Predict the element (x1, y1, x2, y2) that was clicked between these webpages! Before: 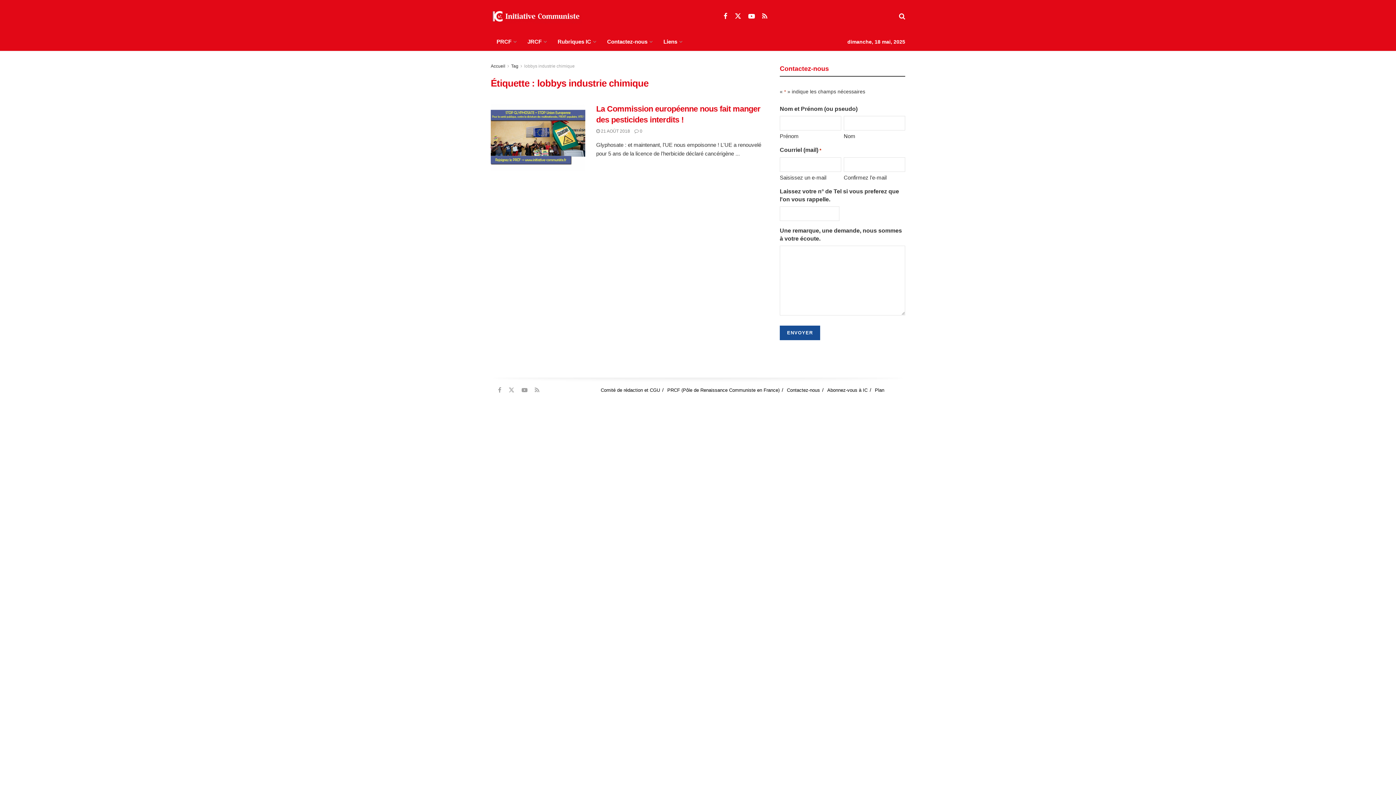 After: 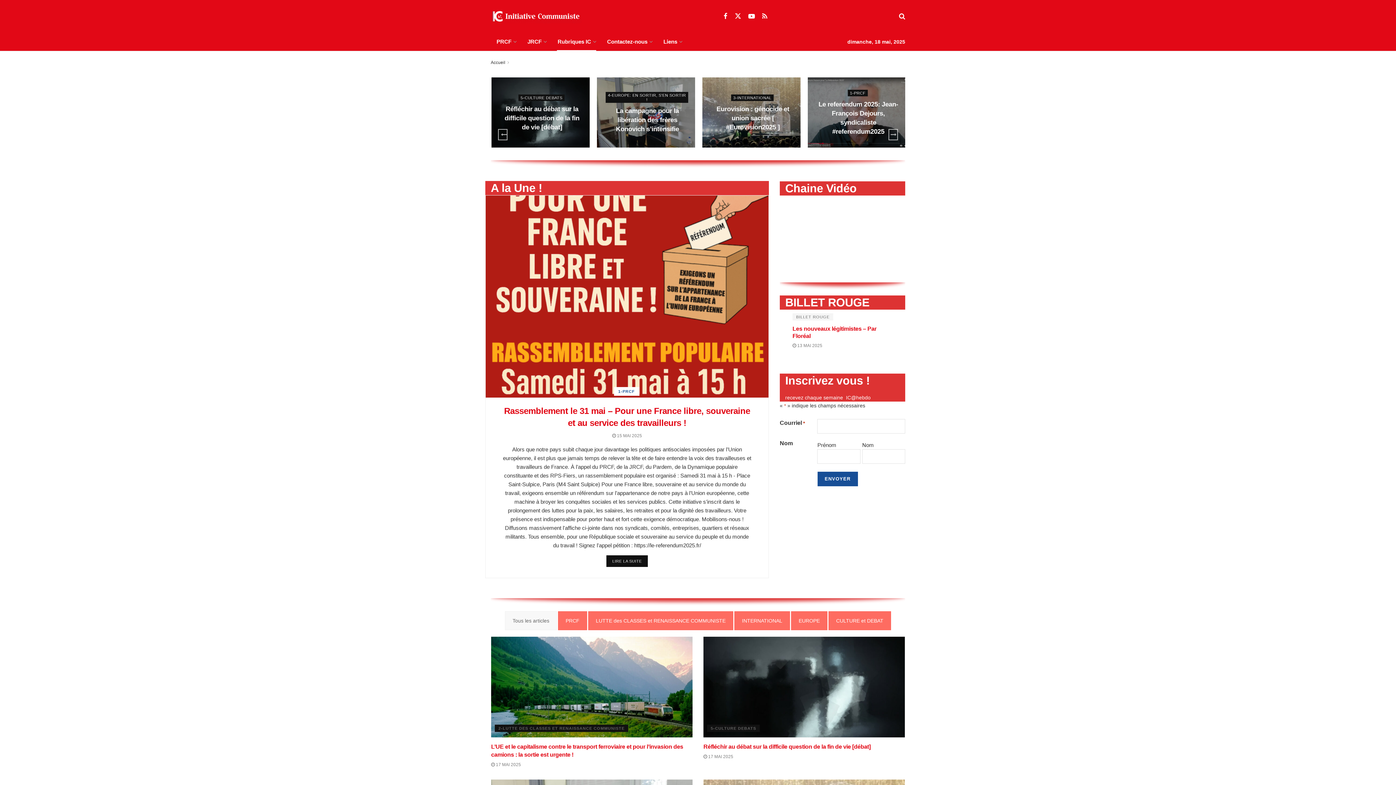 Action: label: Rubriques IC bbox: (552, 32, 601, 50)